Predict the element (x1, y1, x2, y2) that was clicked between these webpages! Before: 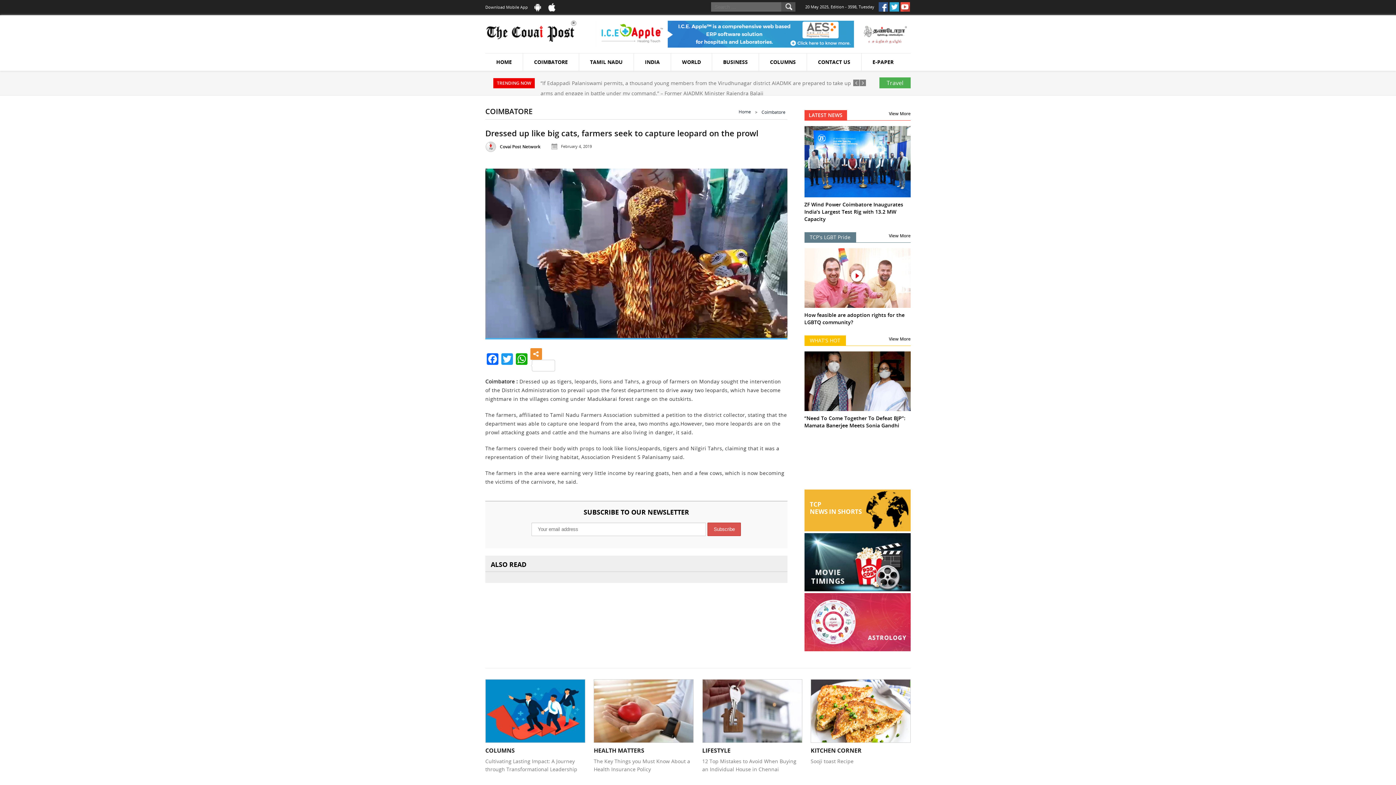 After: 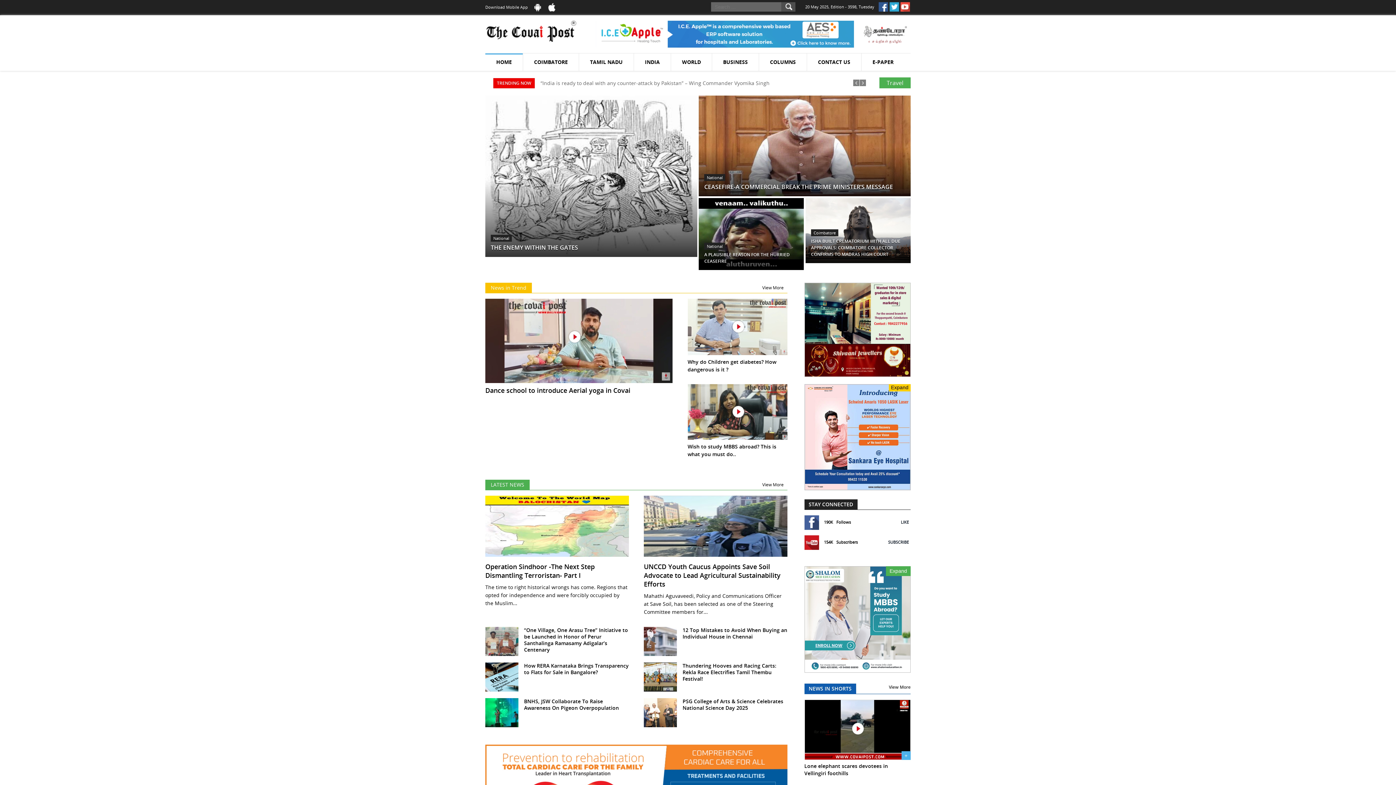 Action: label: HOME bbox: (485, 53, 523, 71)